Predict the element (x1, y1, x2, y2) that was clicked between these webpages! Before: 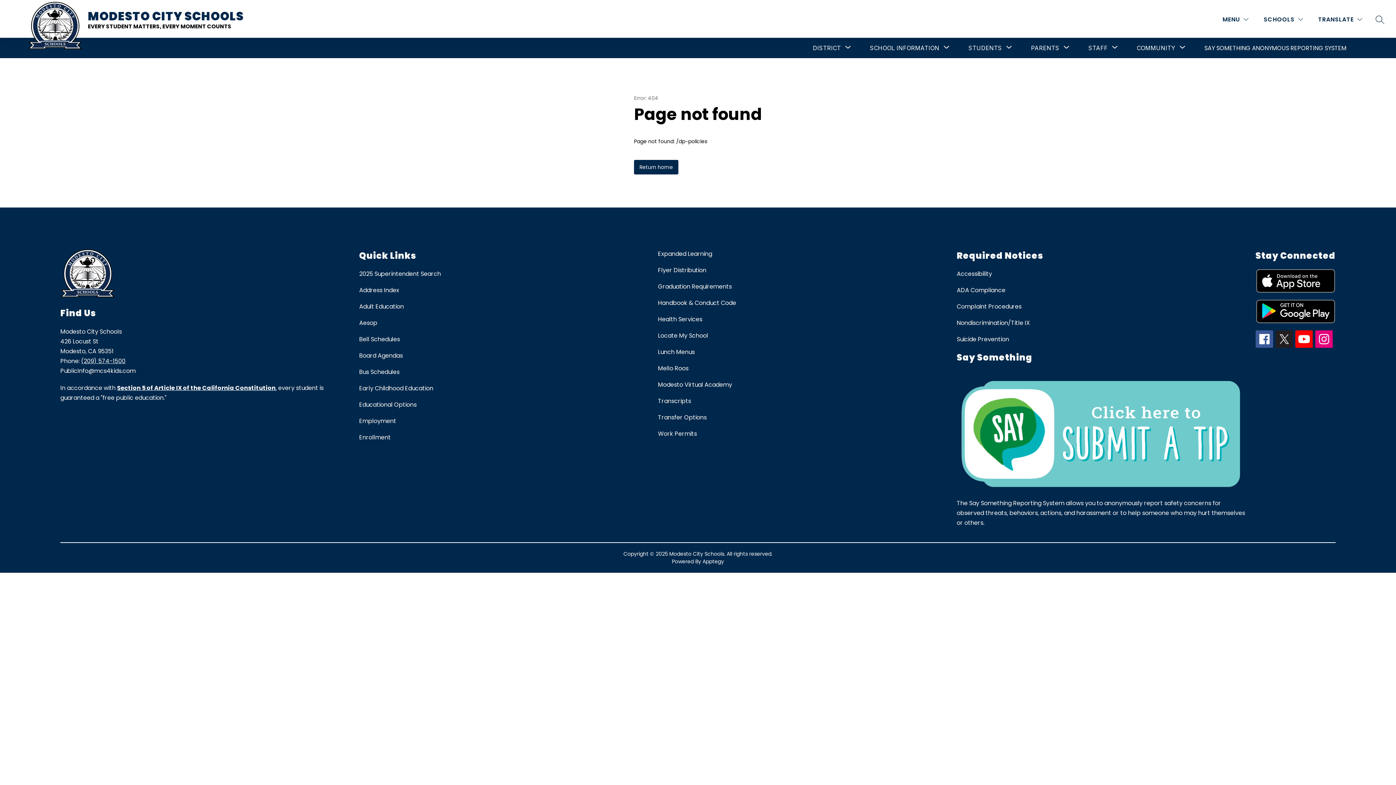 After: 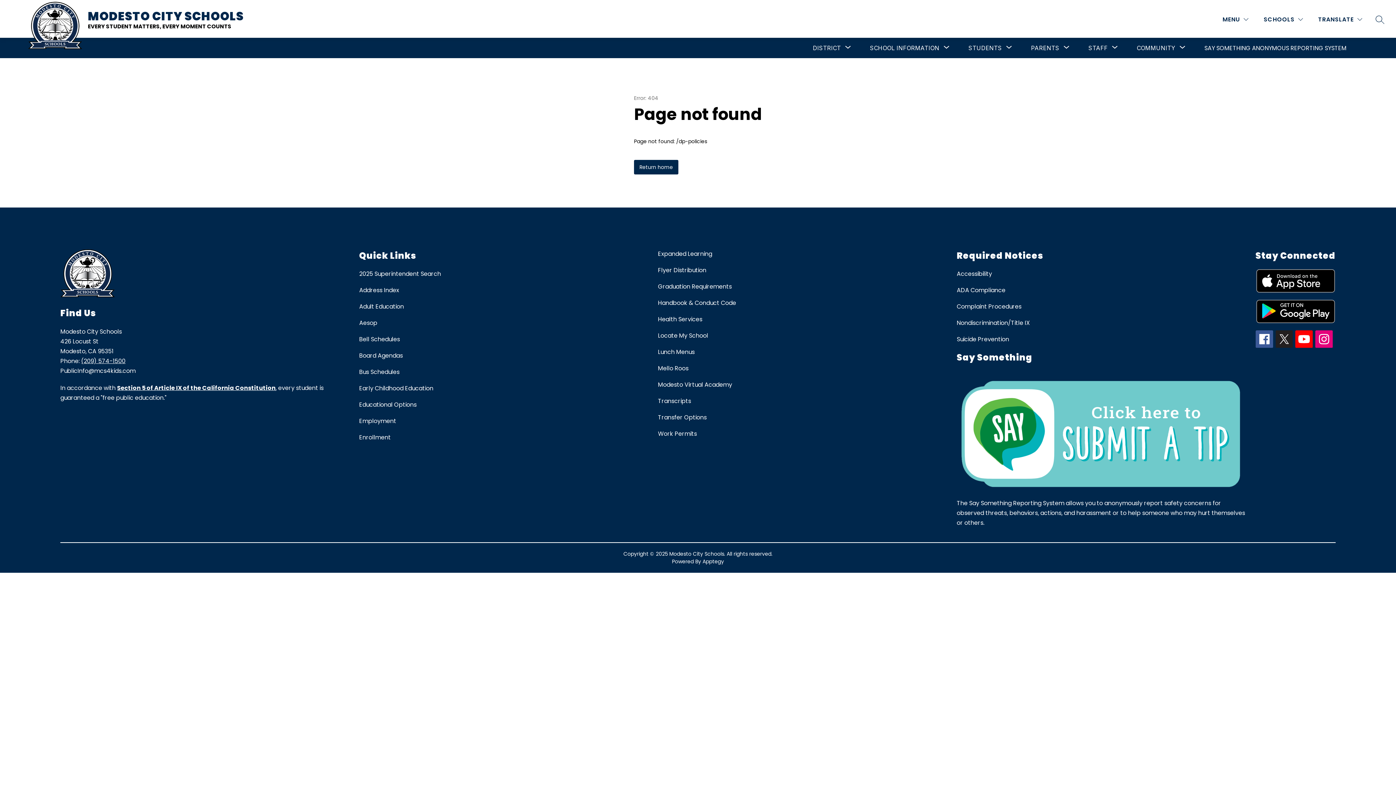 Action: bbox: (658, 331, 708, 340) label: Locate My School